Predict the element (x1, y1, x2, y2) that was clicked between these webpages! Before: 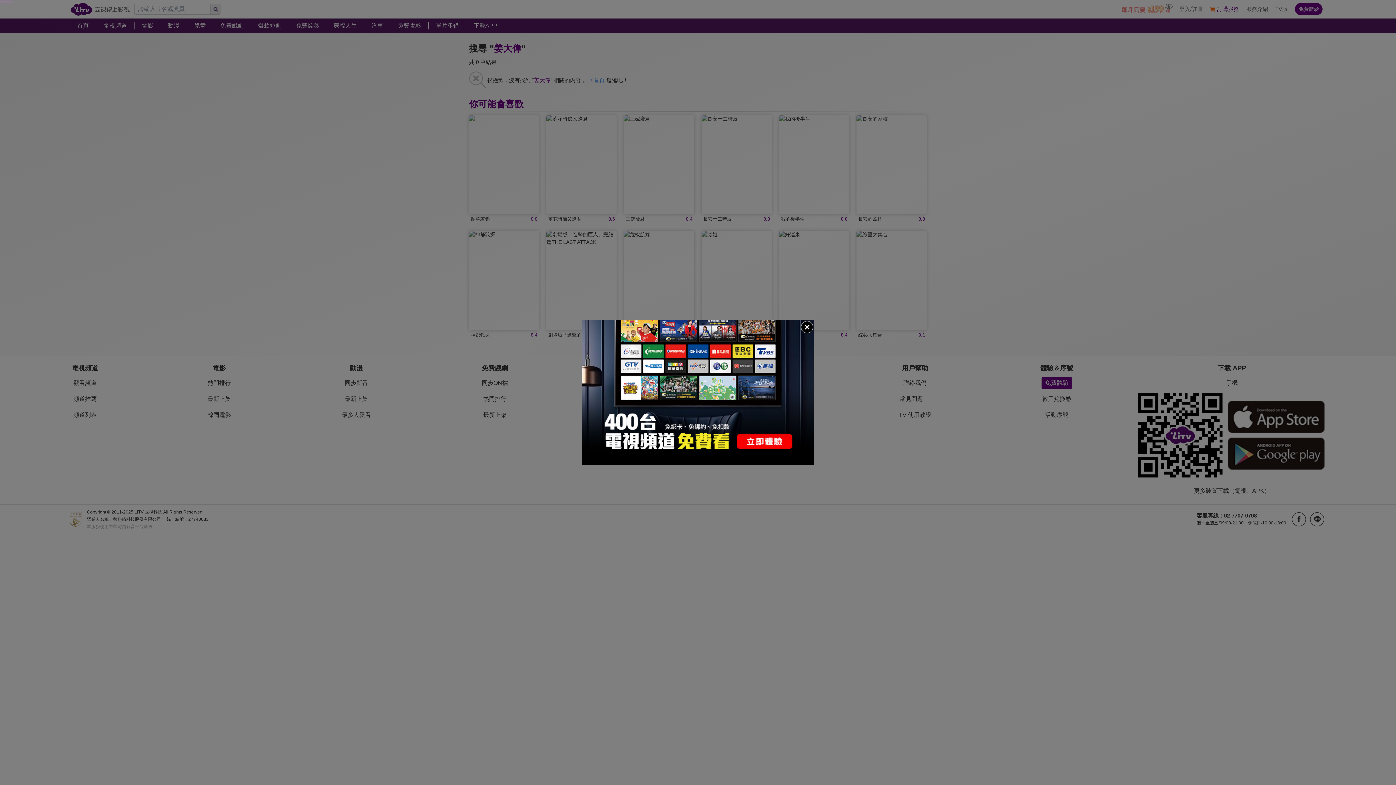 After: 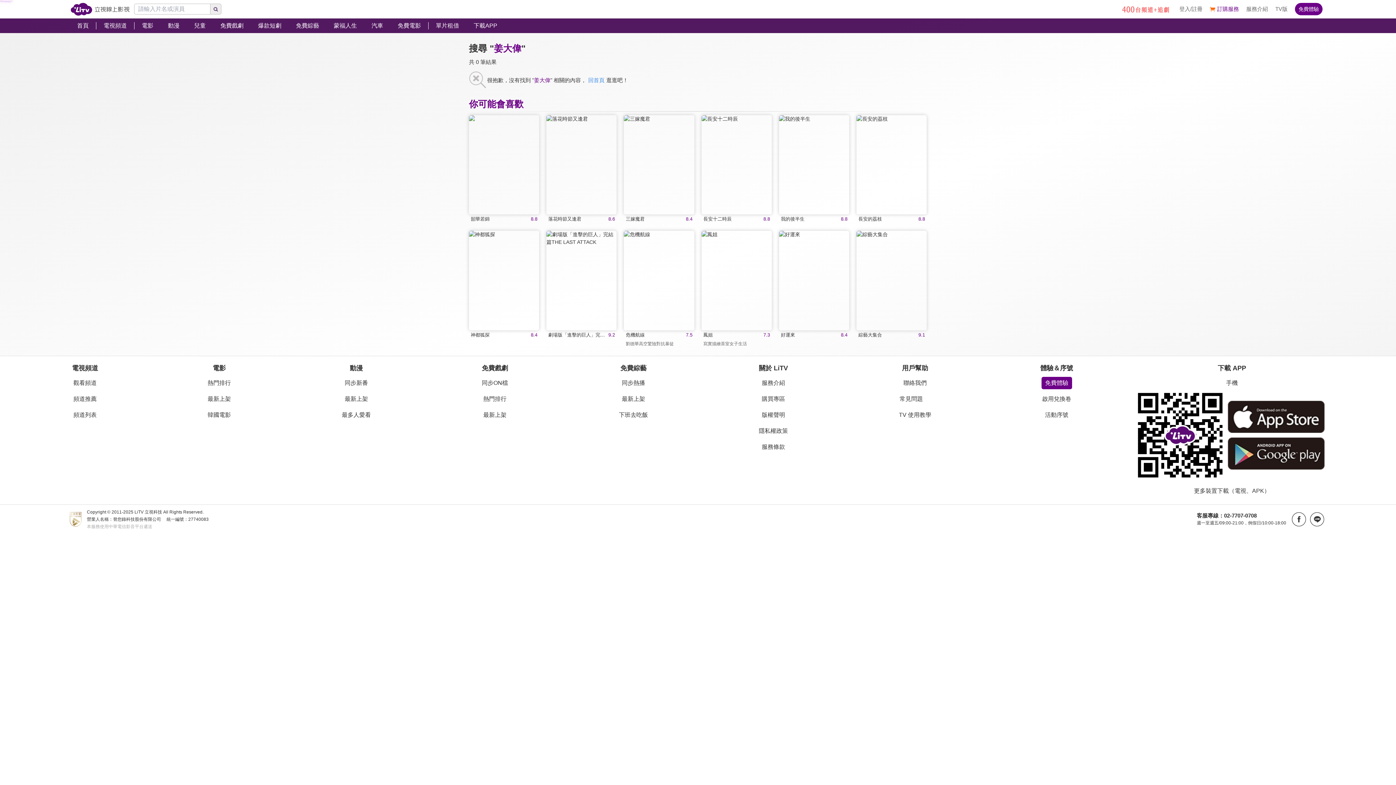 Action: bbox: (800, 320, 814, 334)